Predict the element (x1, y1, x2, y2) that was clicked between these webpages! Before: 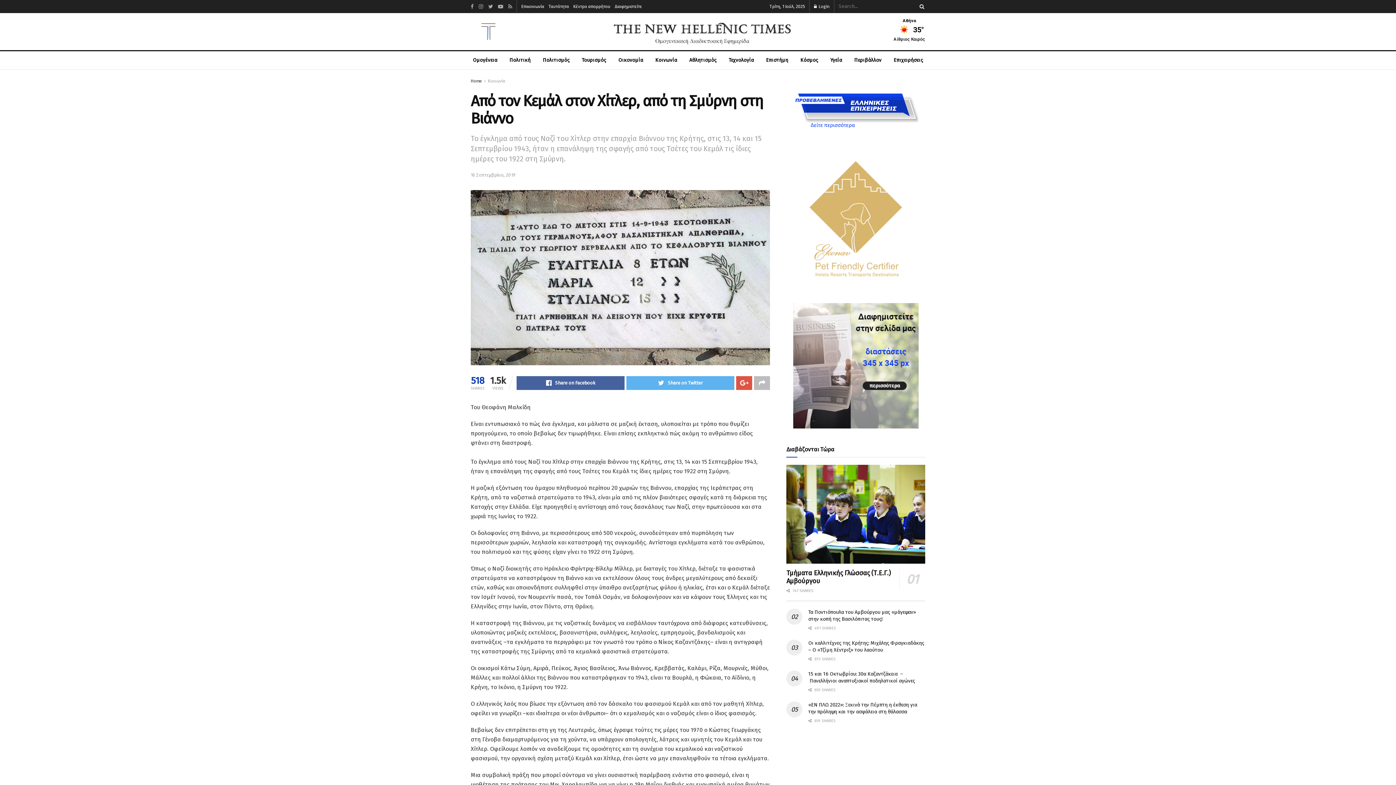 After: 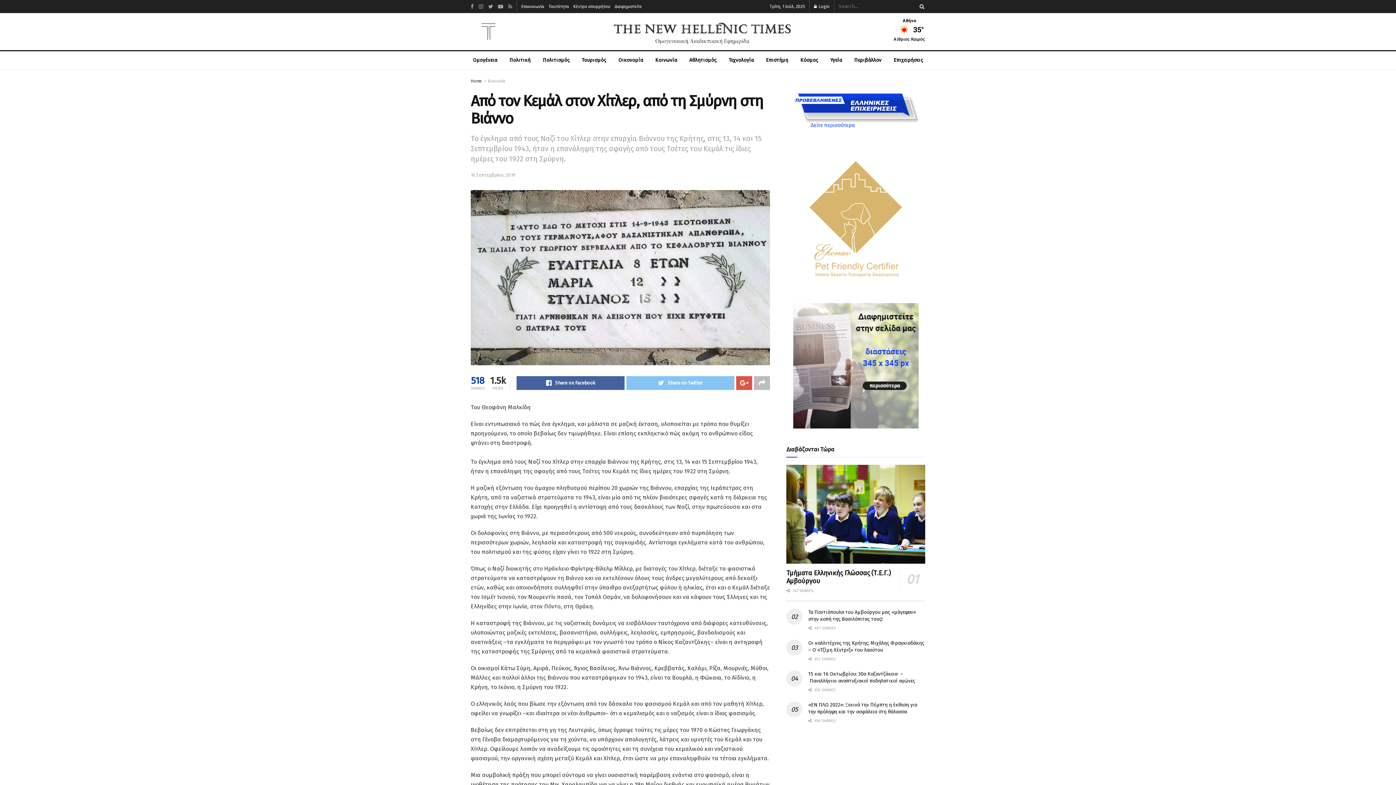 Action: label: Share on Twitter bbox: (626, 376, 734, 390)